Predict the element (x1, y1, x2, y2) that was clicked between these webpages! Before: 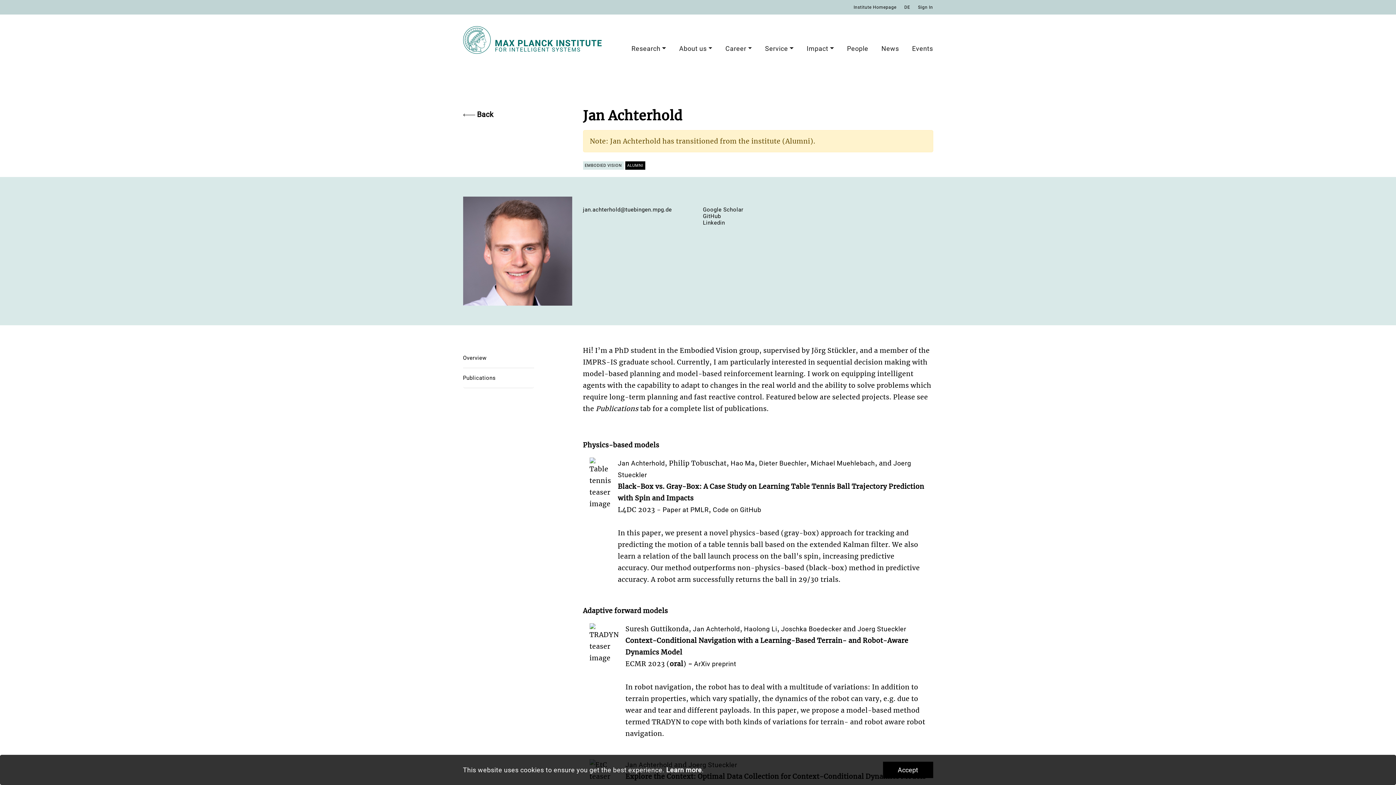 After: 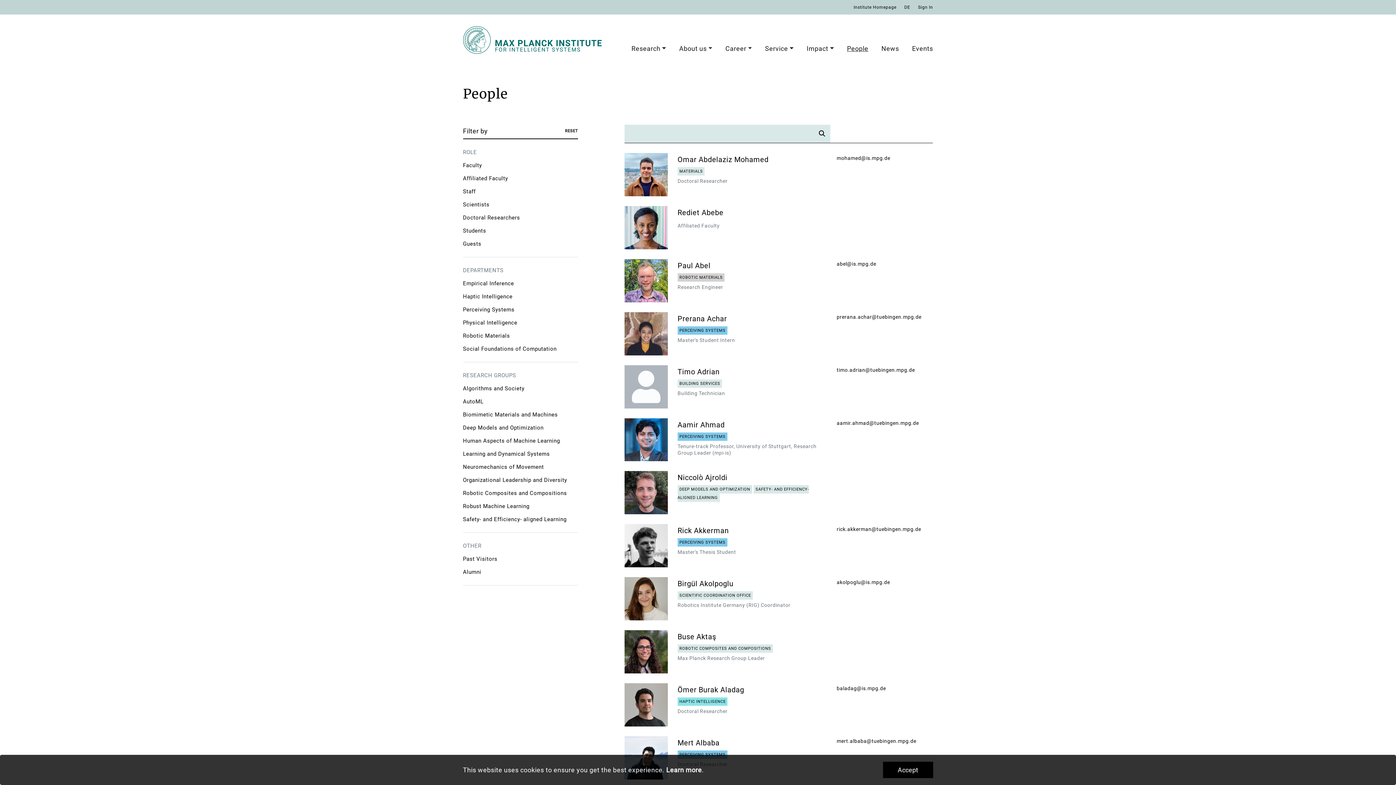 Action: label: Back bbox: (477, 110, 493, 118)